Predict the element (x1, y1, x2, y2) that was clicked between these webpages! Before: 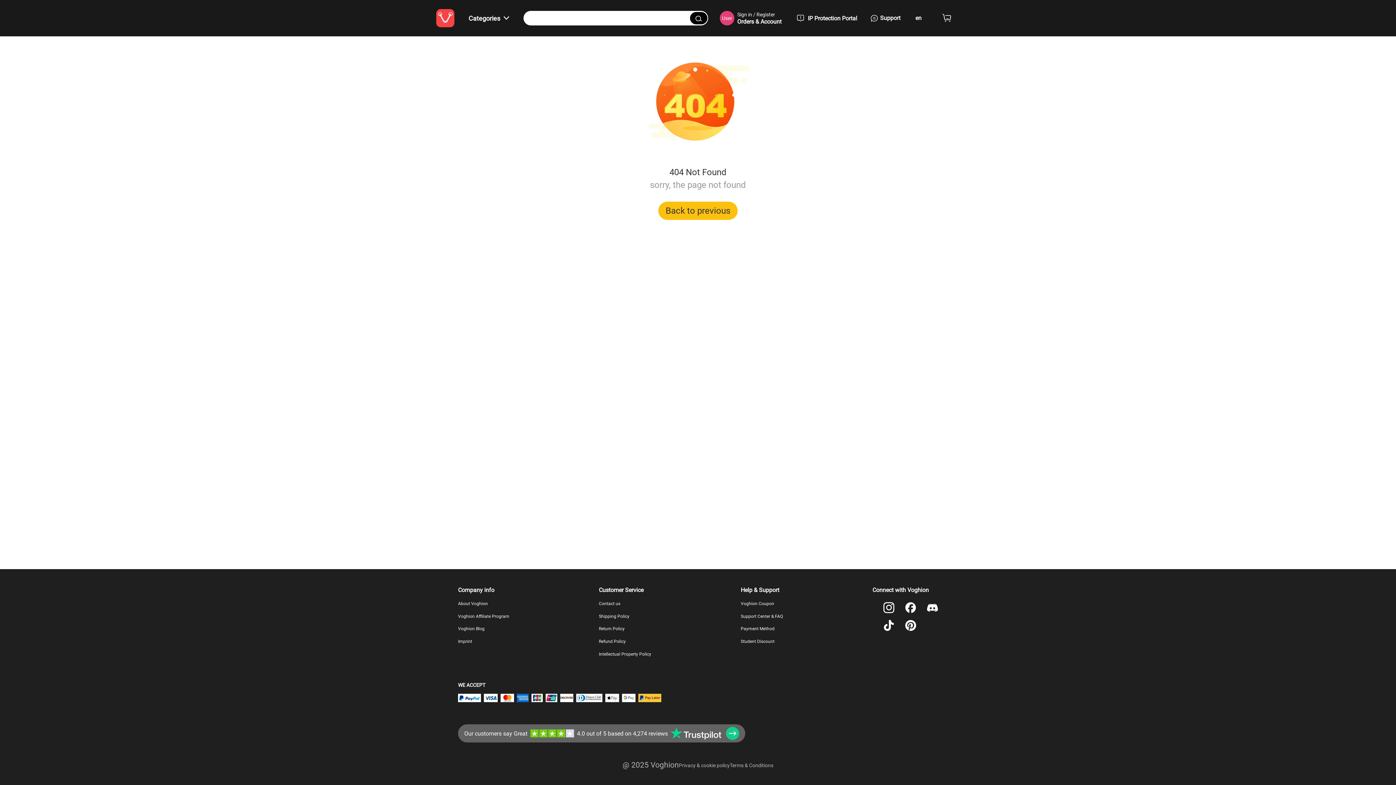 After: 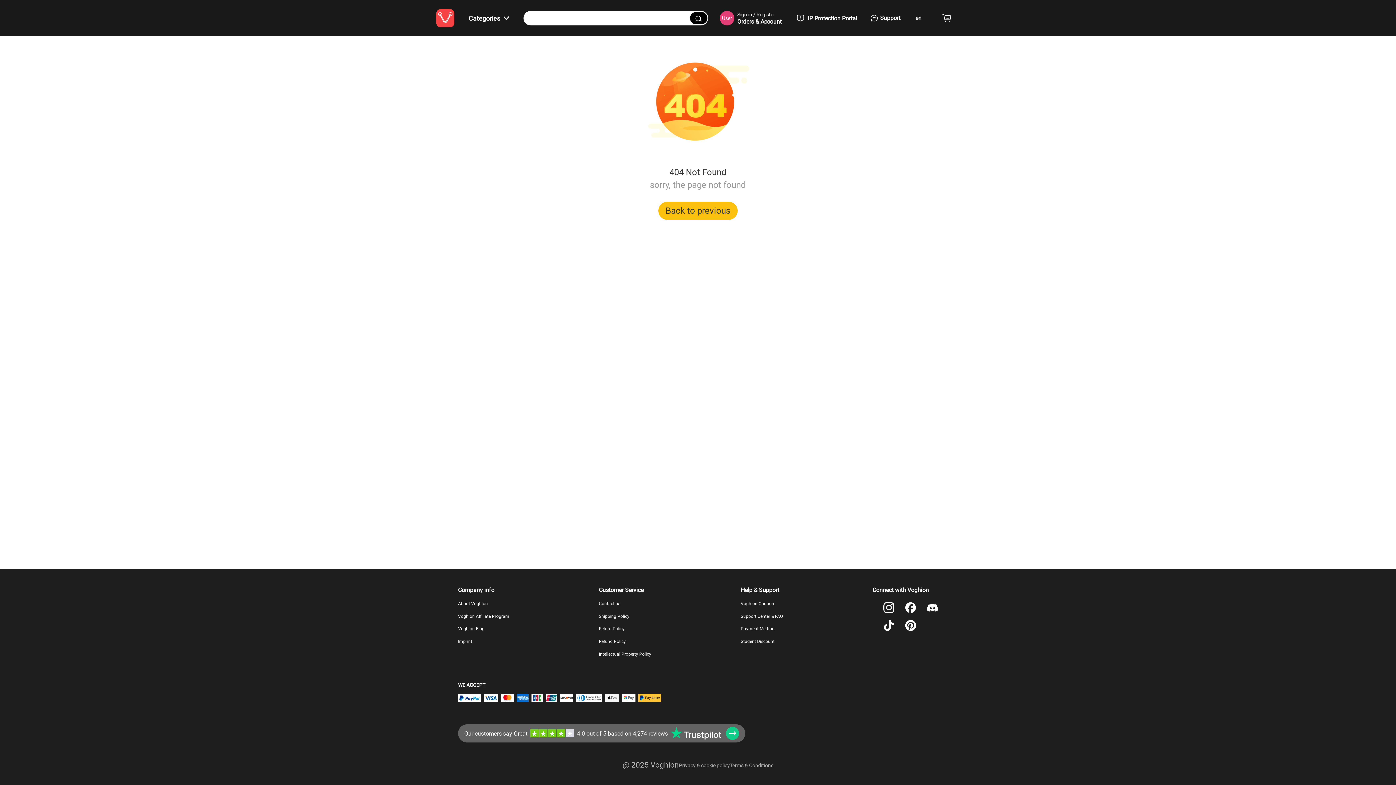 Action: bbox: (740, 601, 774, 606) label: Voghion Coupon